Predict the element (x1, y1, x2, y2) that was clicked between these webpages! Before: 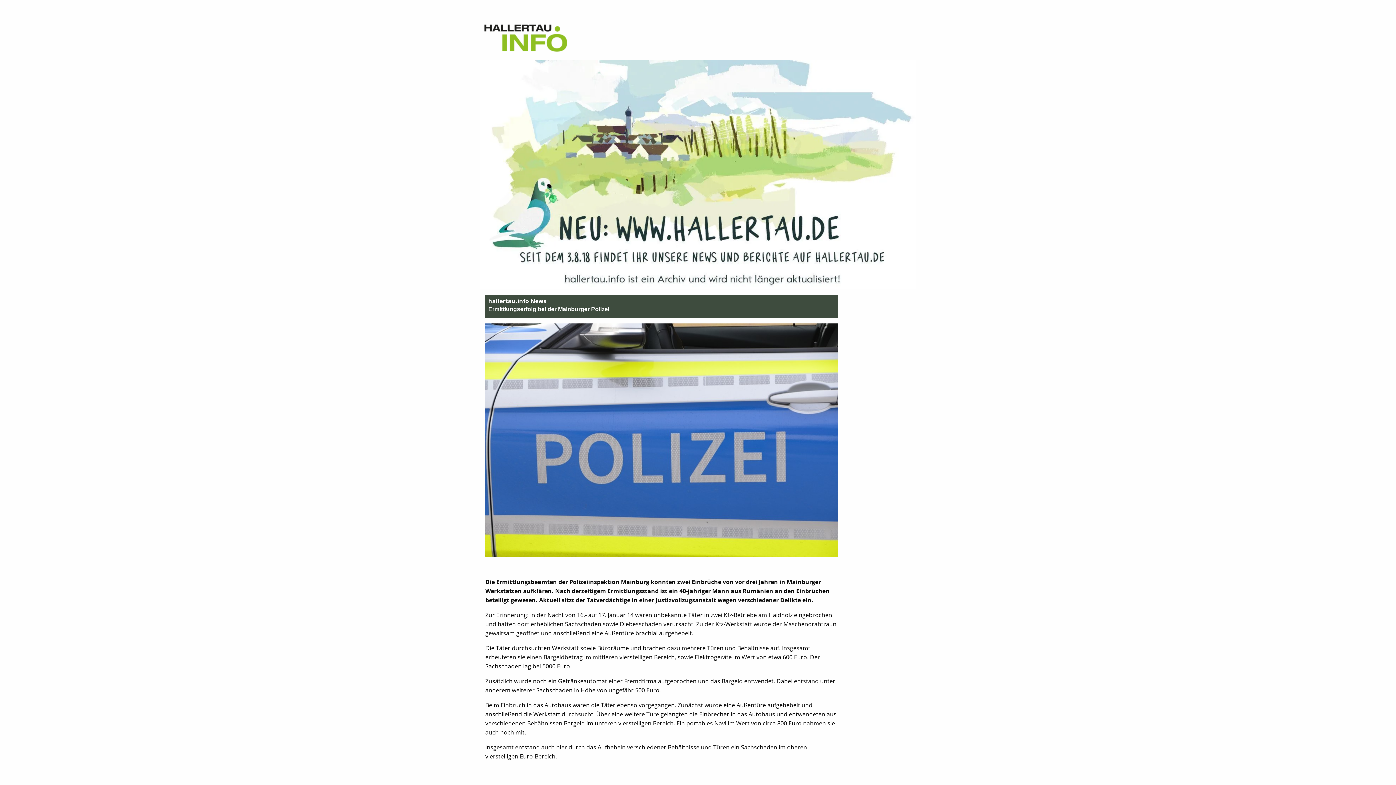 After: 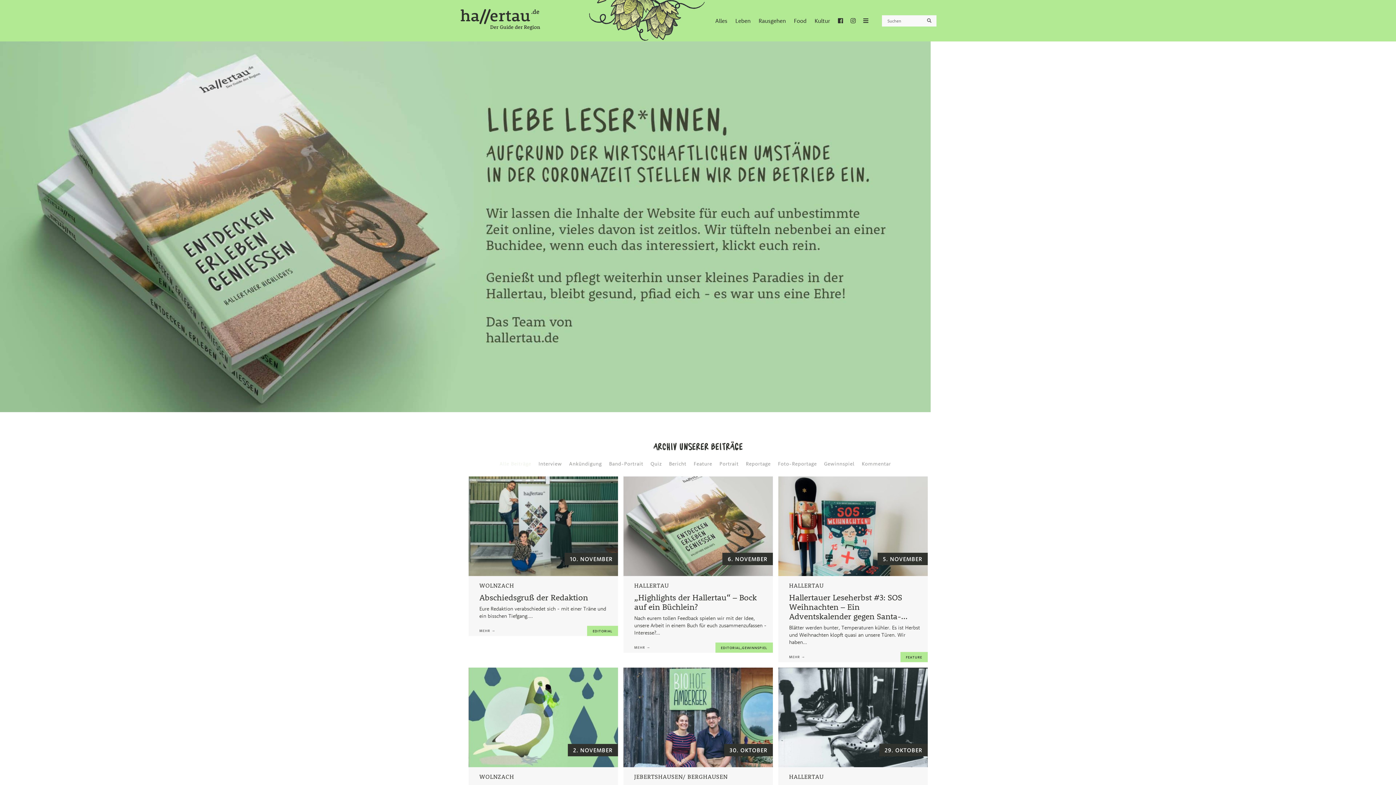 Action: bbox: (480, 171, 916, 177)